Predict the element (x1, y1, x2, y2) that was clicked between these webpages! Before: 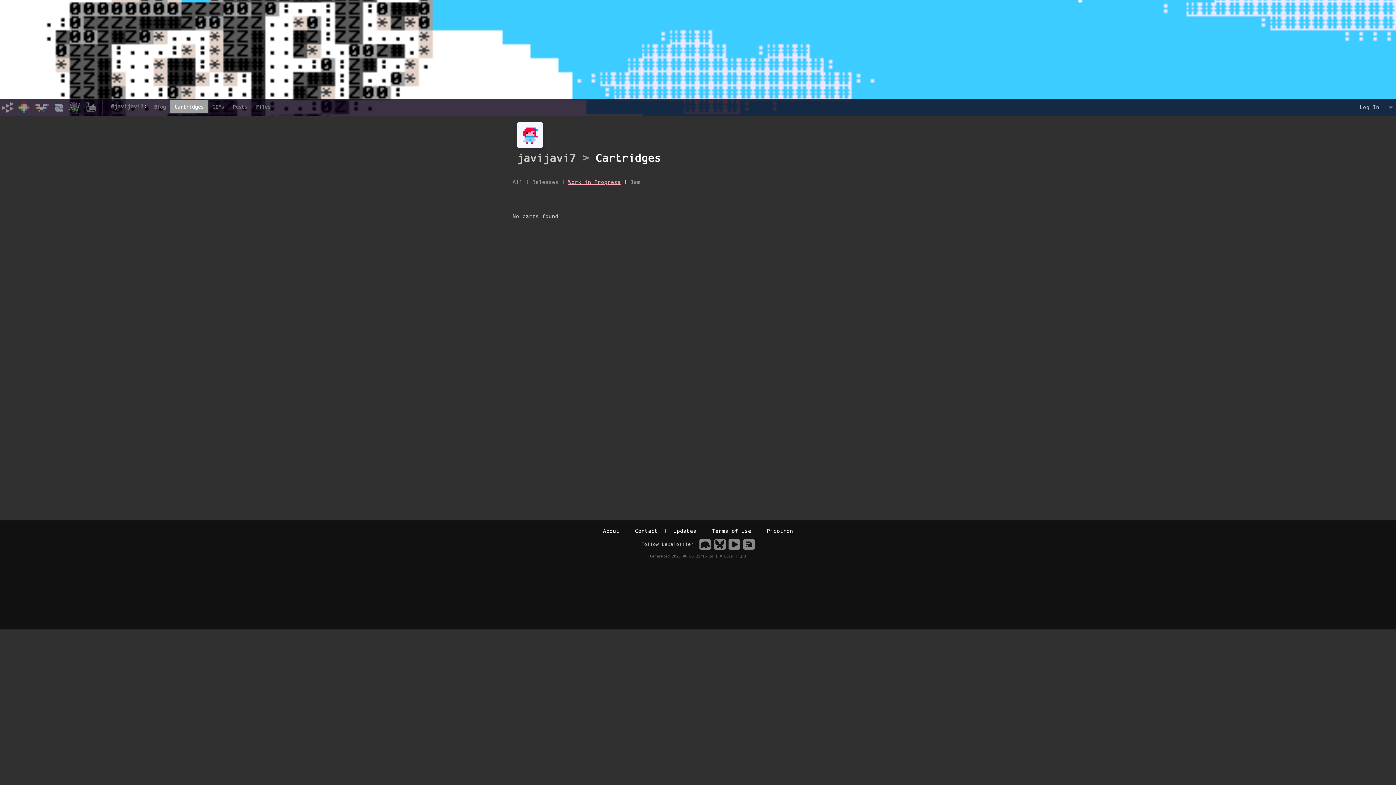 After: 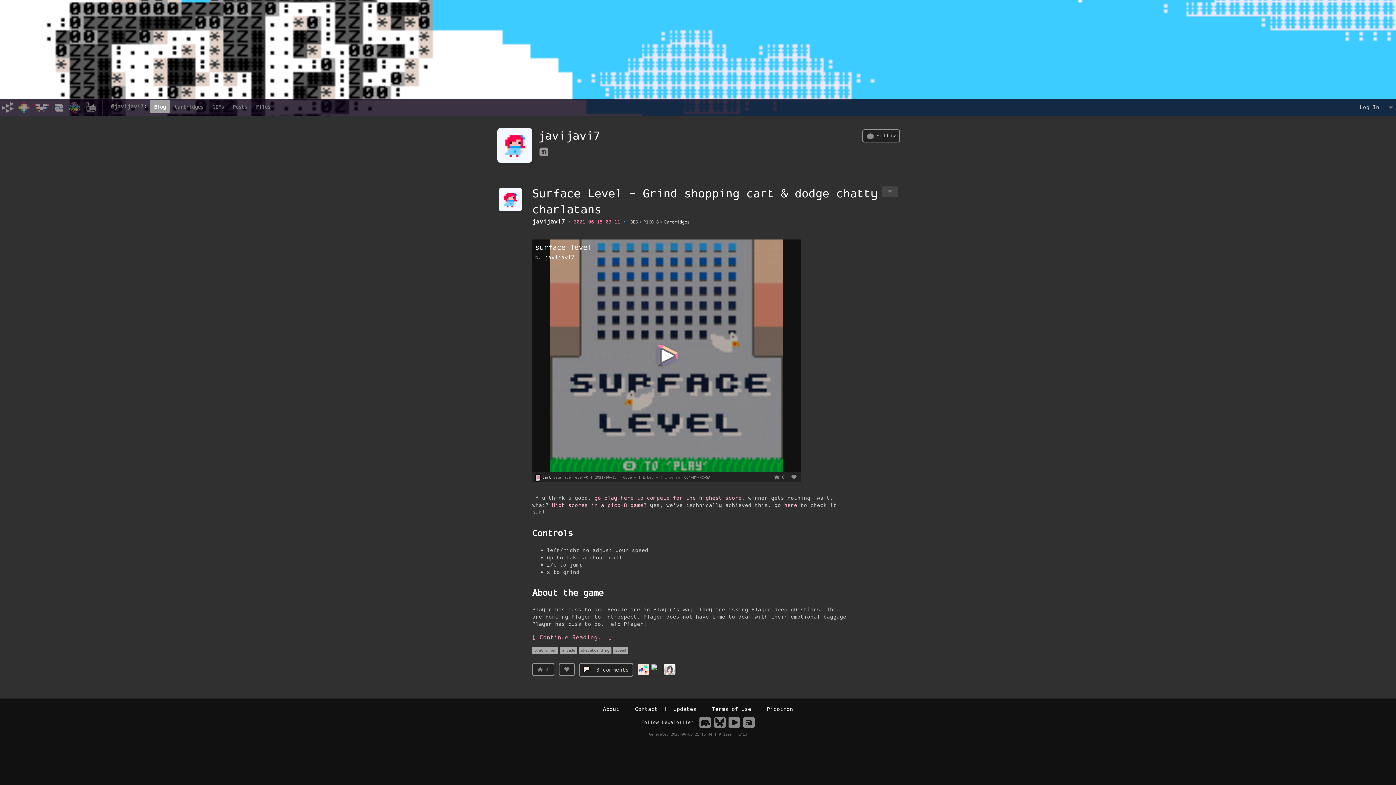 Action: label: javijavi7 bbox: (517, 152, 576, 165)